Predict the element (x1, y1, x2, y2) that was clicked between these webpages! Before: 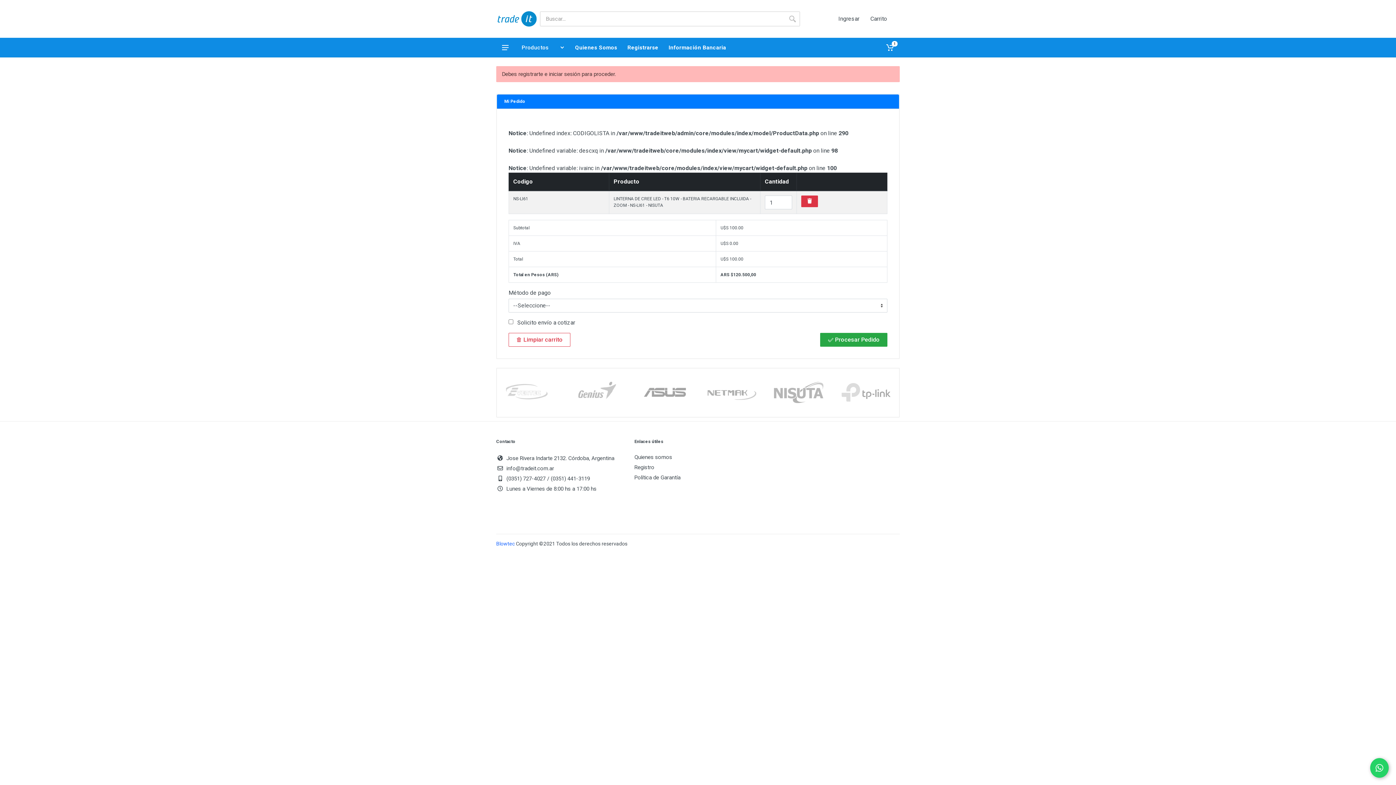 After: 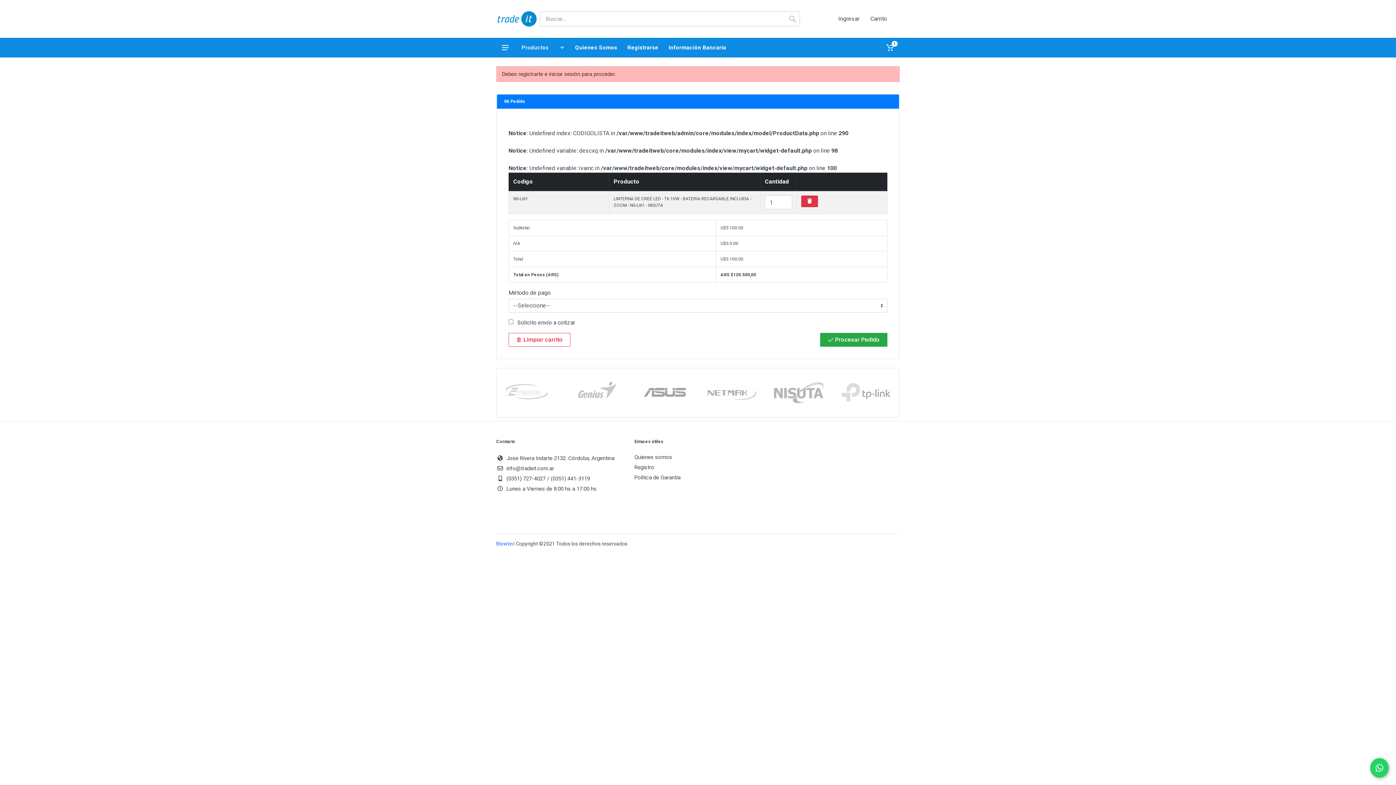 Action: label: Carrito bbox: (866, 16, 894, 21)